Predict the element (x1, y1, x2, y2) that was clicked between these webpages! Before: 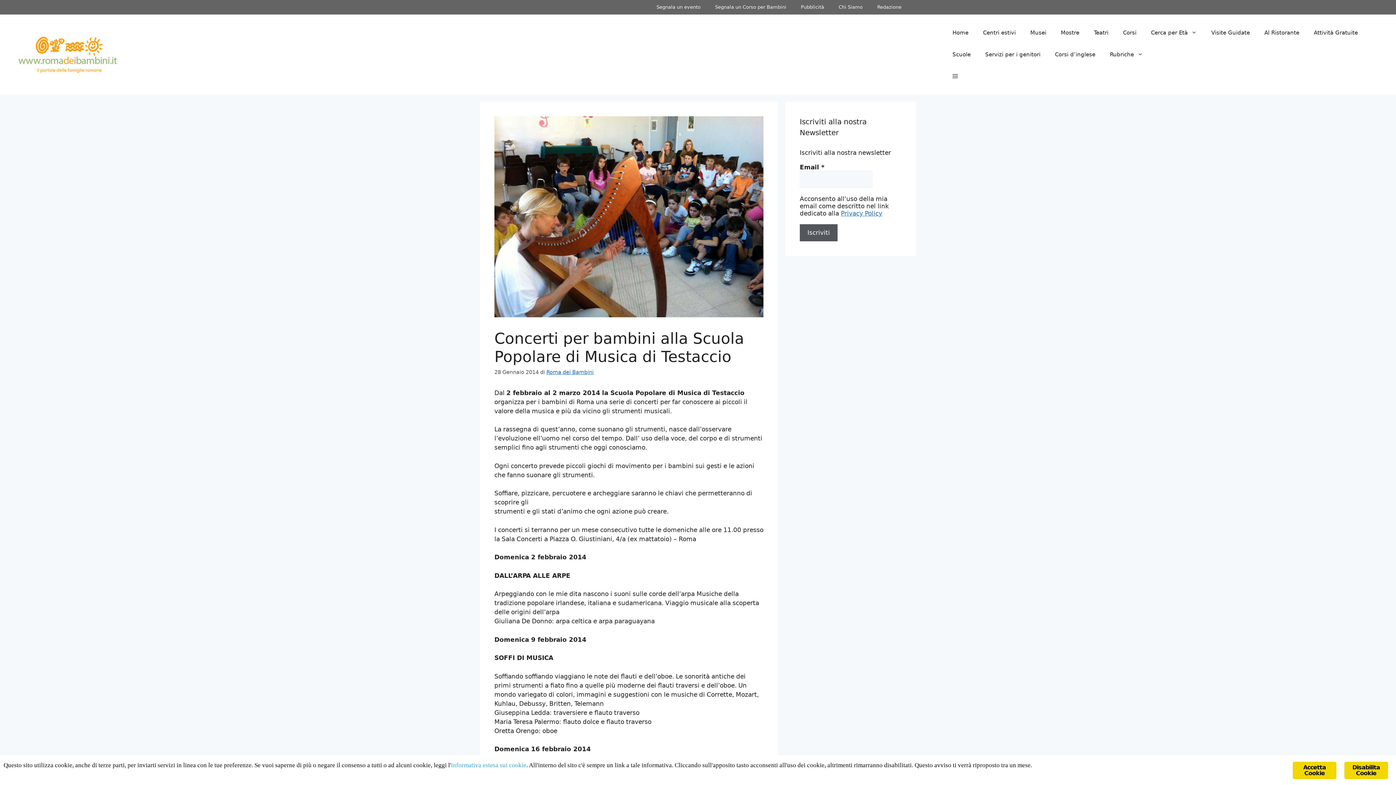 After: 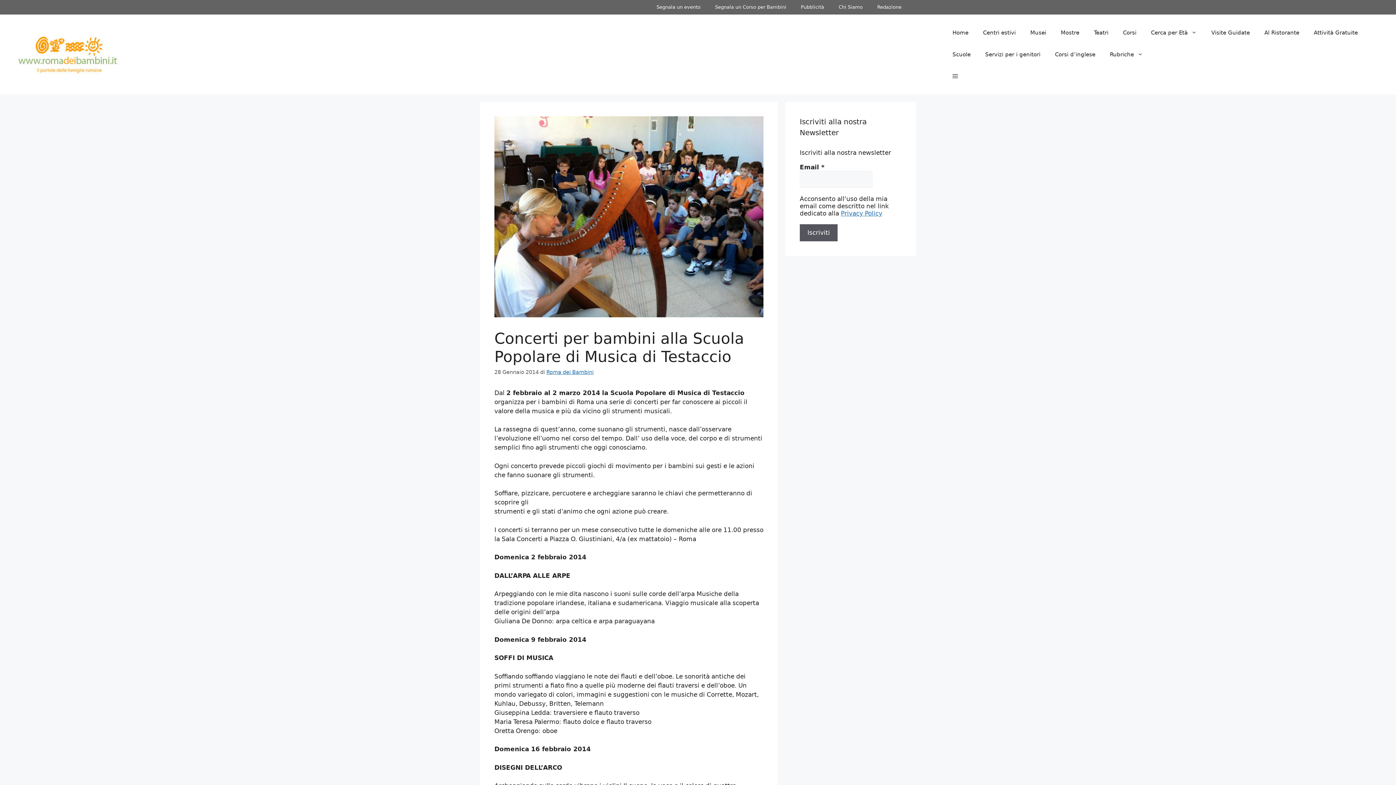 Action: label: Disabilita Cookie bbox: (1344, 762, 1388, 779)